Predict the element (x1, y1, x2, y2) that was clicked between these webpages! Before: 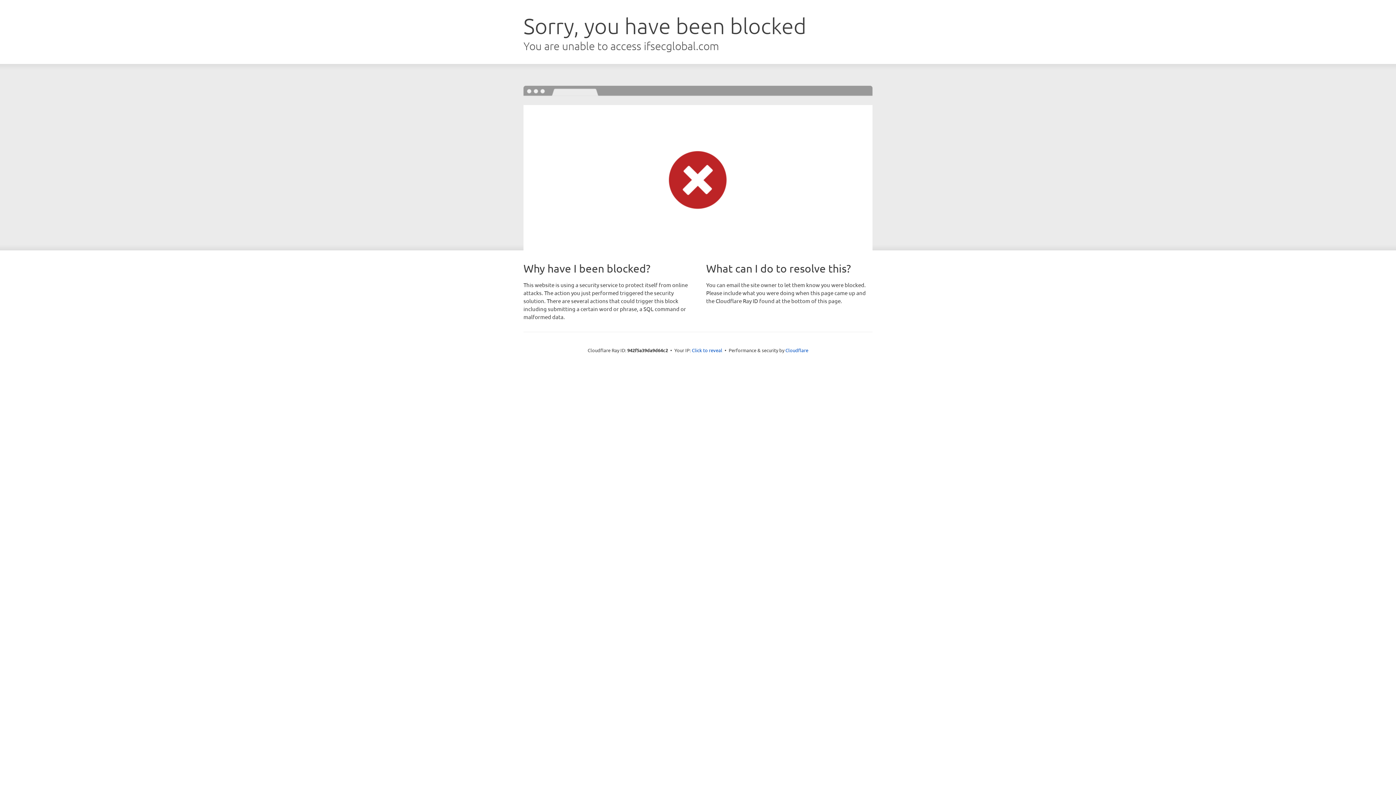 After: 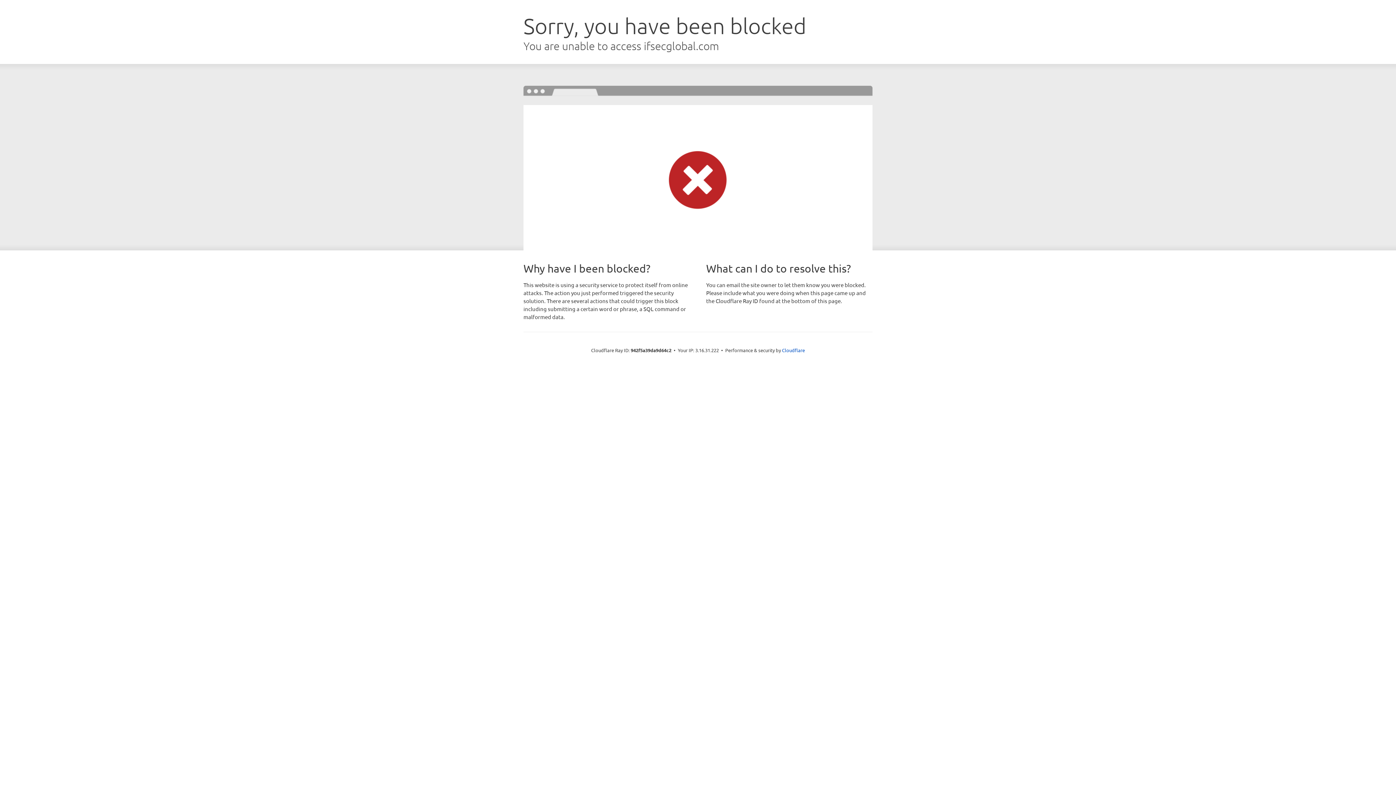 Action: label: Click to reveal bbox: (692, 346, 722, 353)